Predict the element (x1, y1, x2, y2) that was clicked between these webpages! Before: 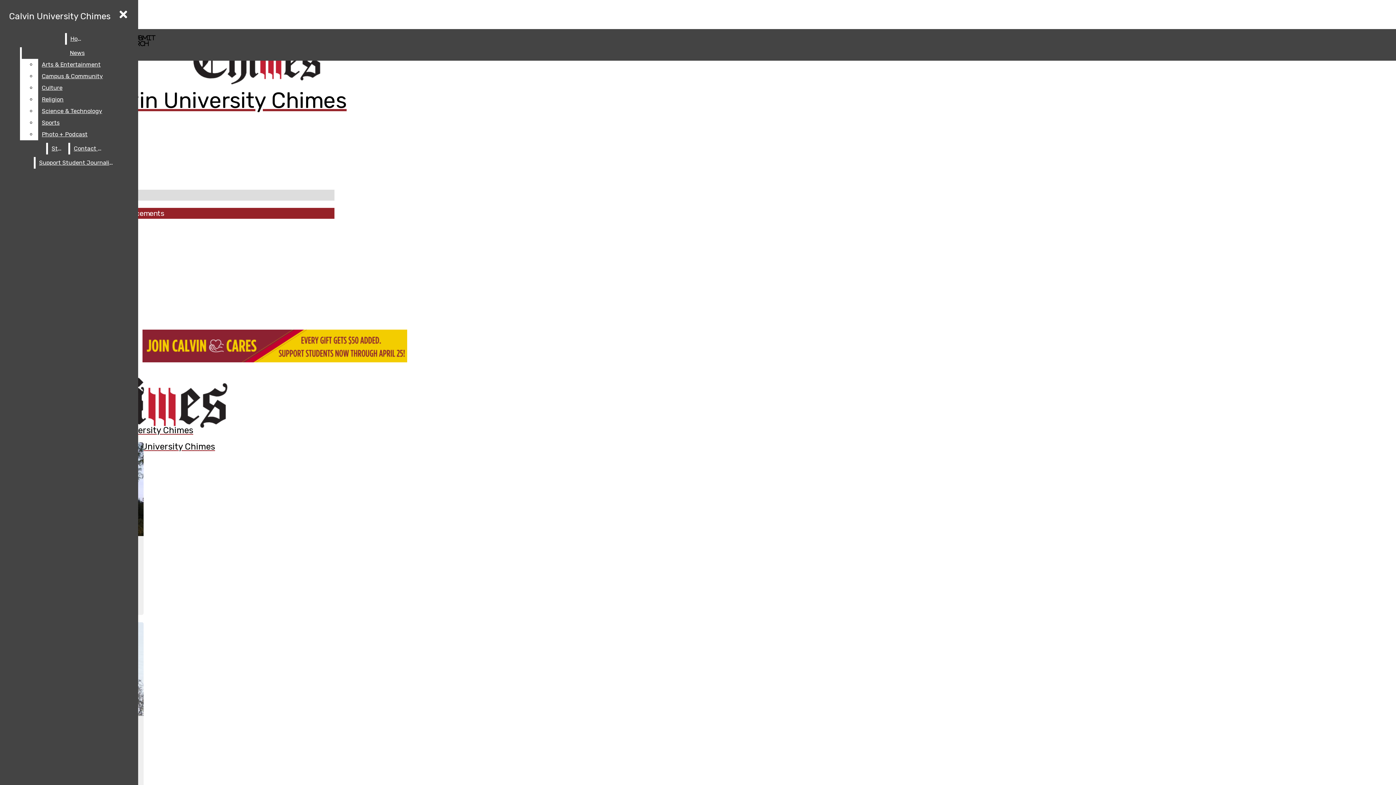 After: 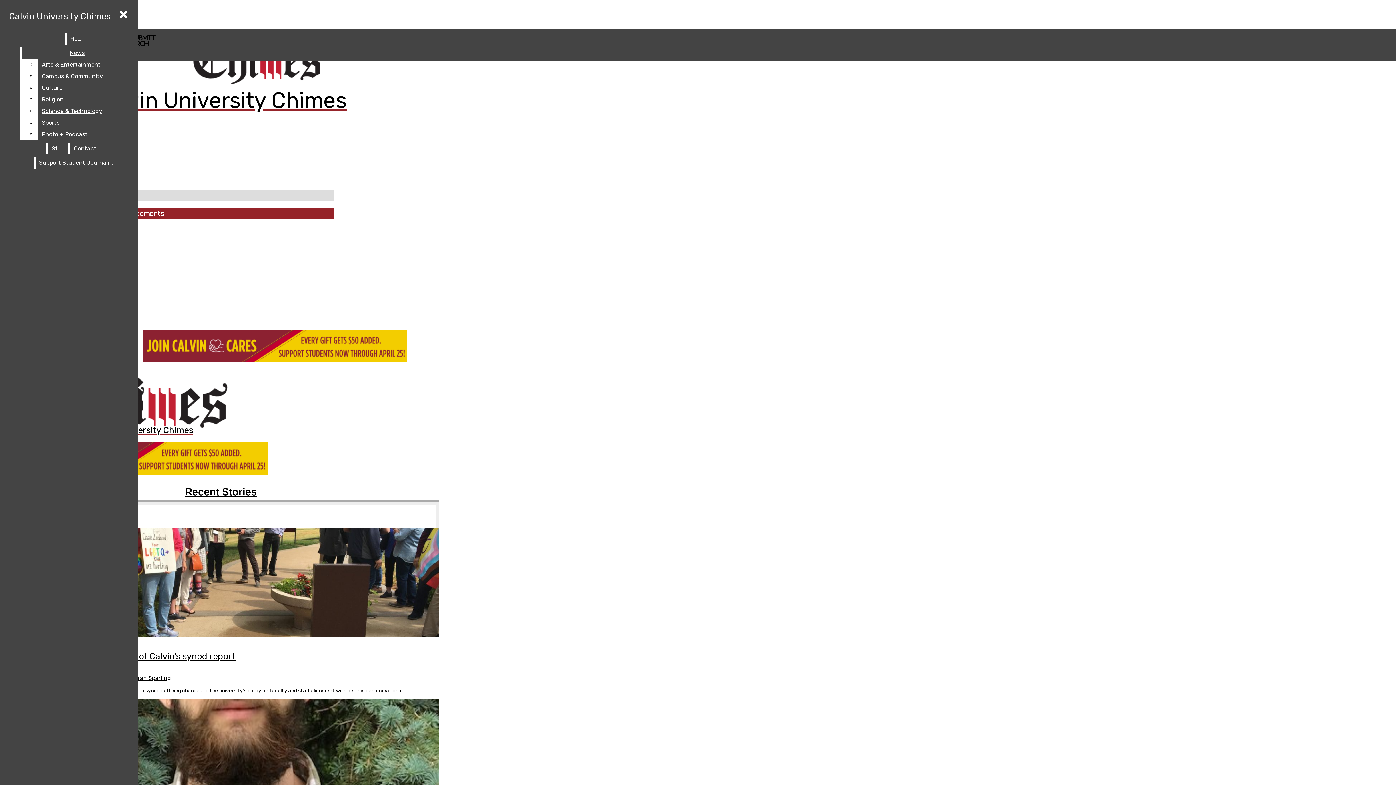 Action: bbox: (2, 377, 282, 435) label: Calvin University Chimes